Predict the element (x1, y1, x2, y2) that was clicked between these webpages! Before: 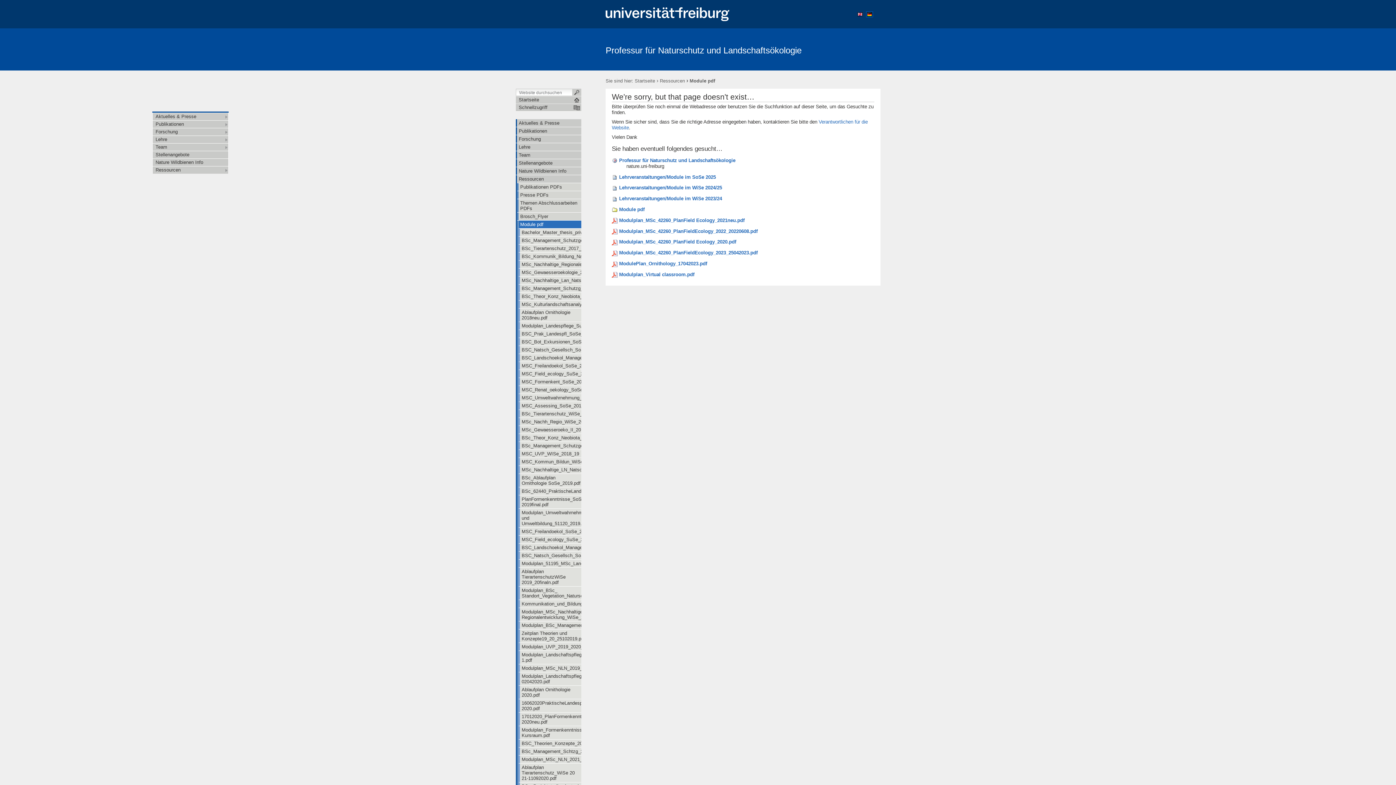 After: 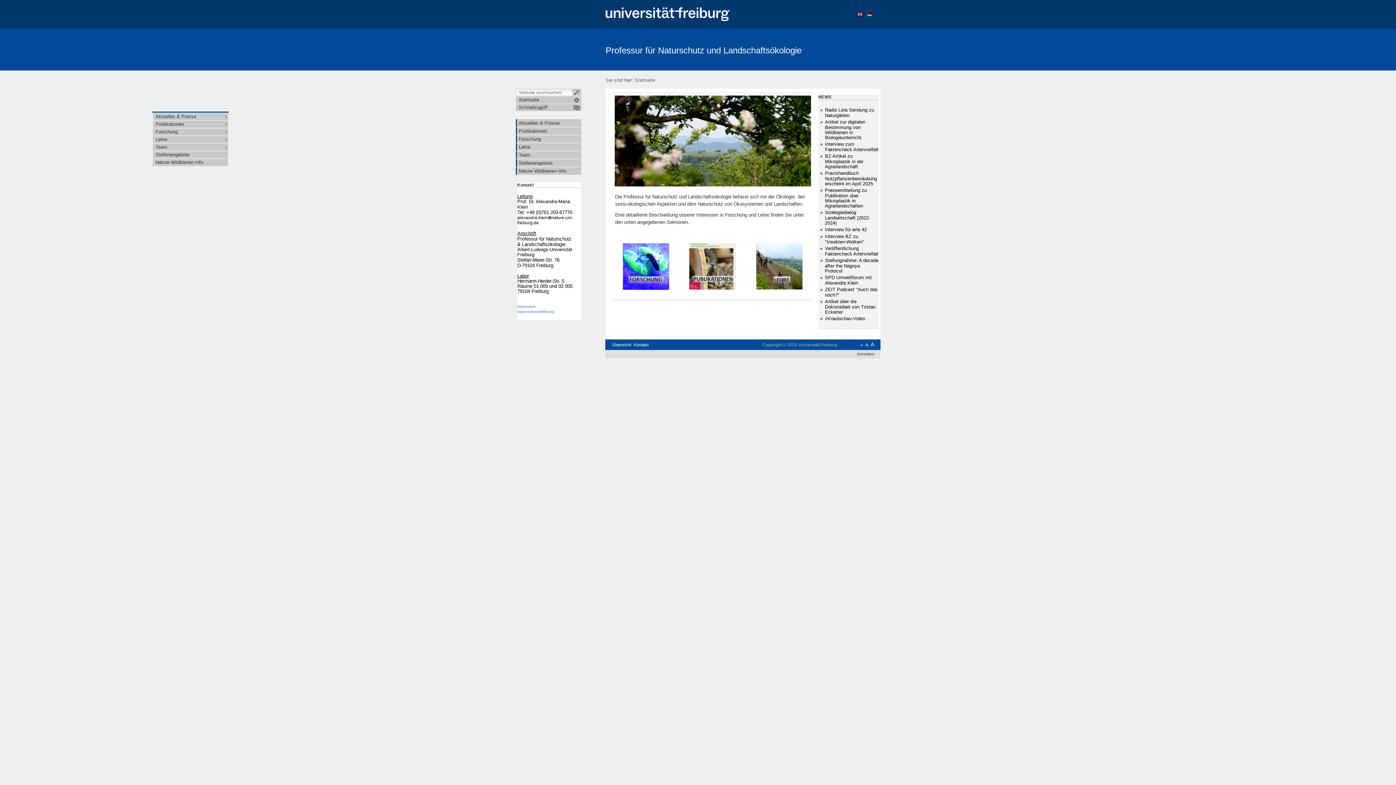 Action: label: Professur für Naturschutz und Landschaftsökologie bbox: (605, 45, 801, 55)